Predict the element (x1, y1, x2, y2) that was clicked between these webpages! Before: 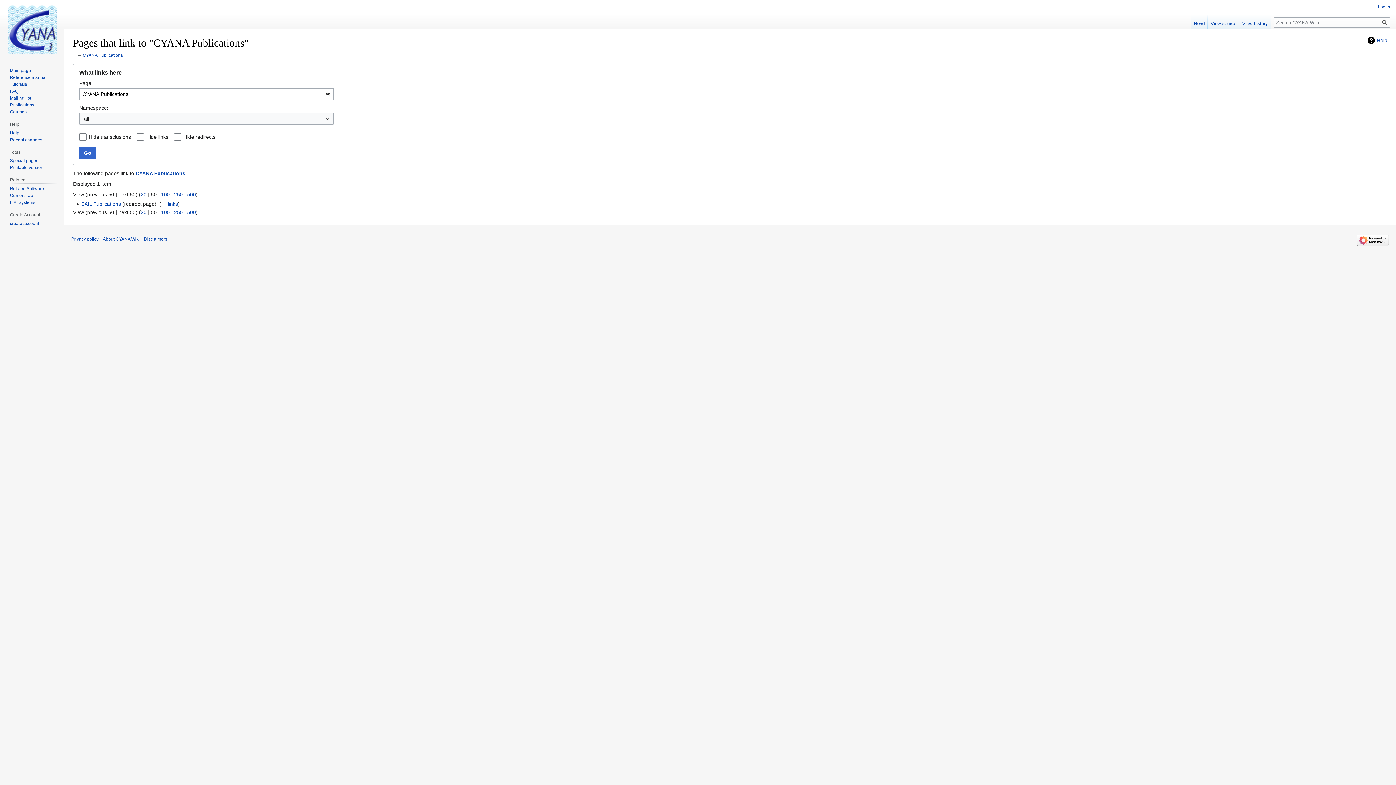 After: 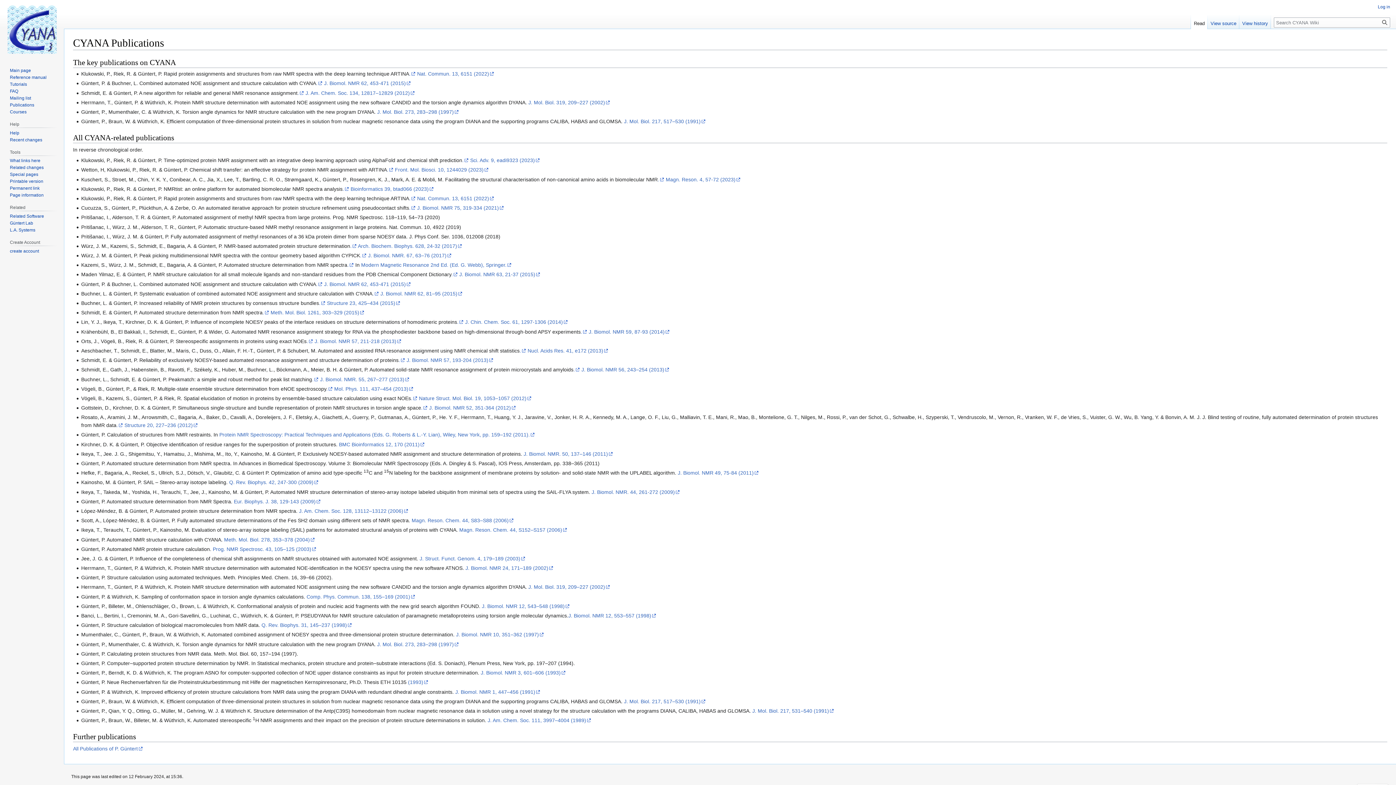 Action: bbox: (1191, 14, 1208, 29) label: Read